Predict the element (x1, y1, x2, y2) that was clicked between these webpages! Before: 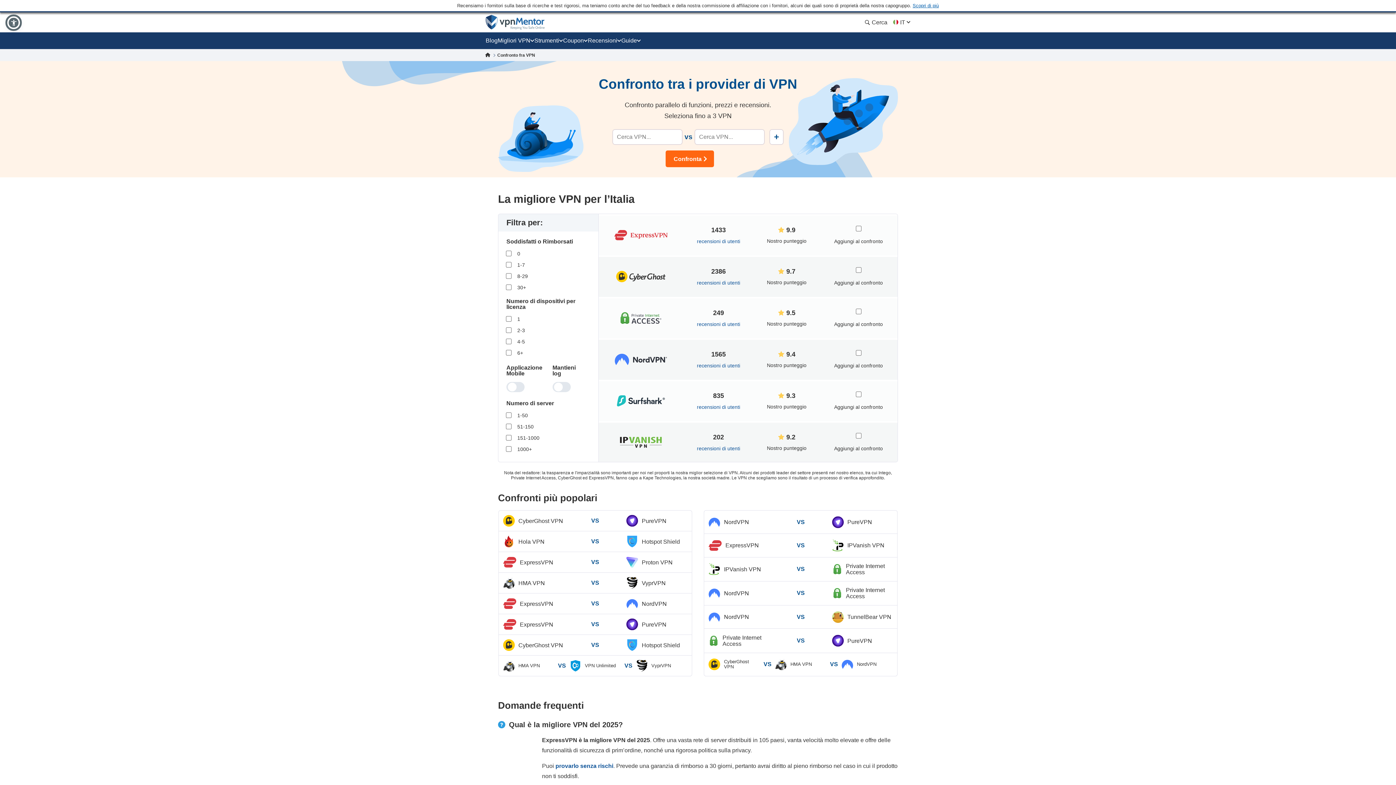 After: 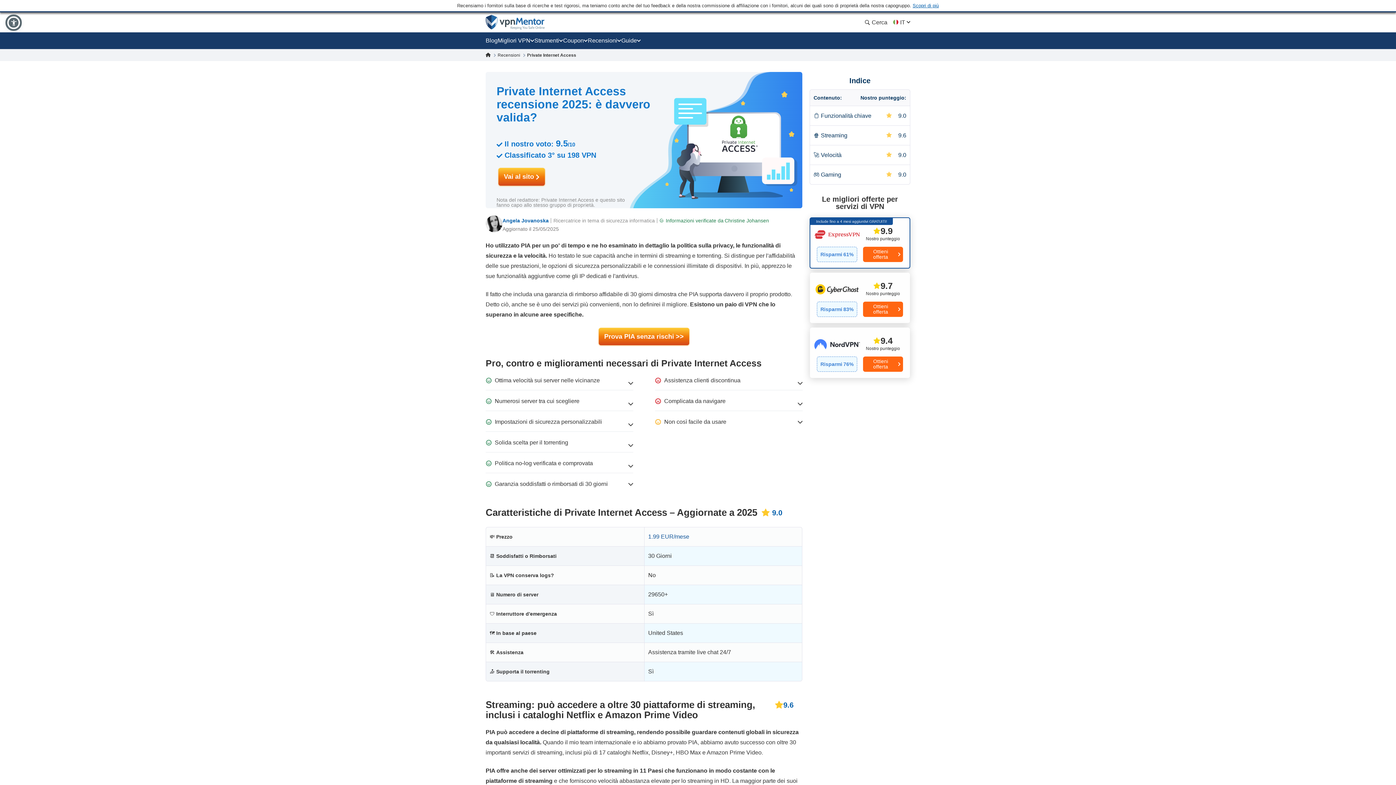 Action: bbox: (620, 319, 661, 325)